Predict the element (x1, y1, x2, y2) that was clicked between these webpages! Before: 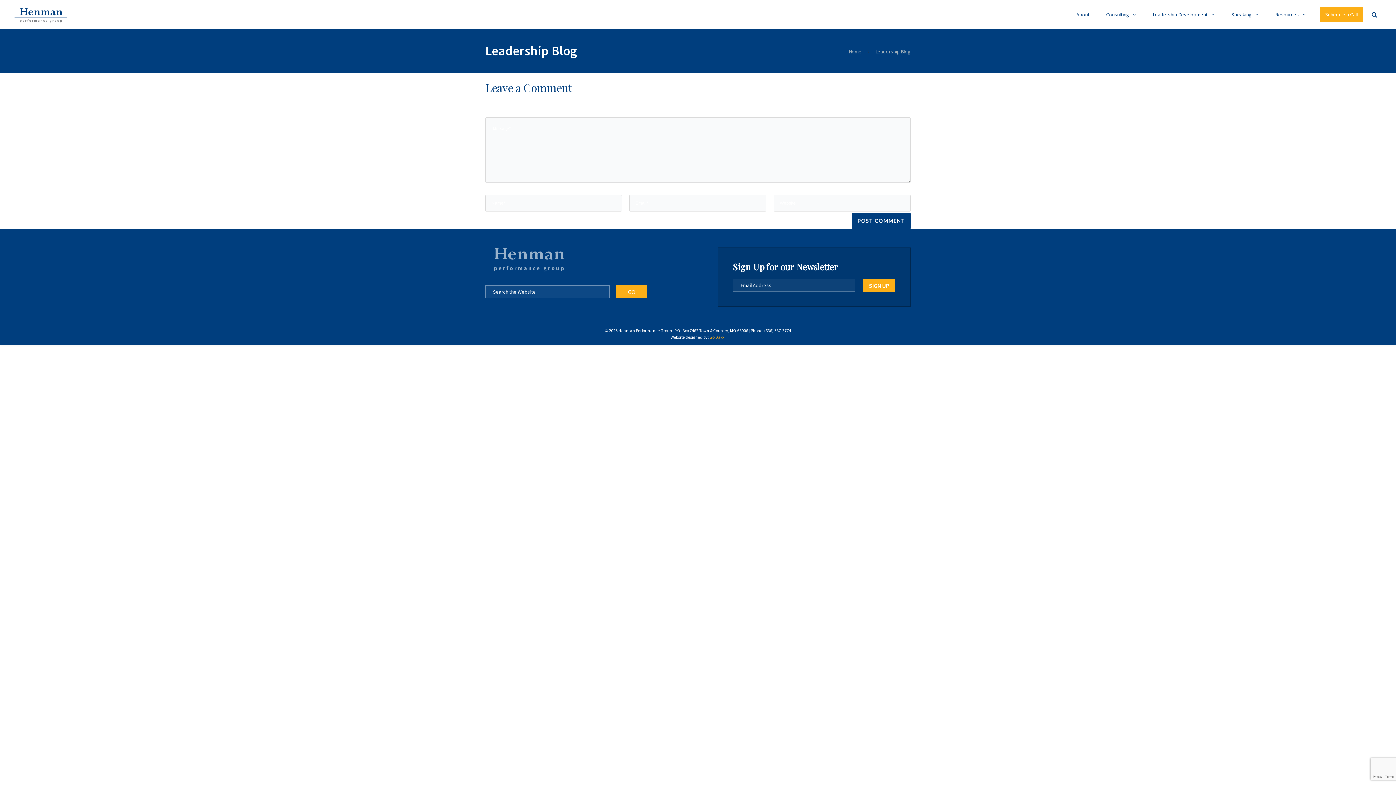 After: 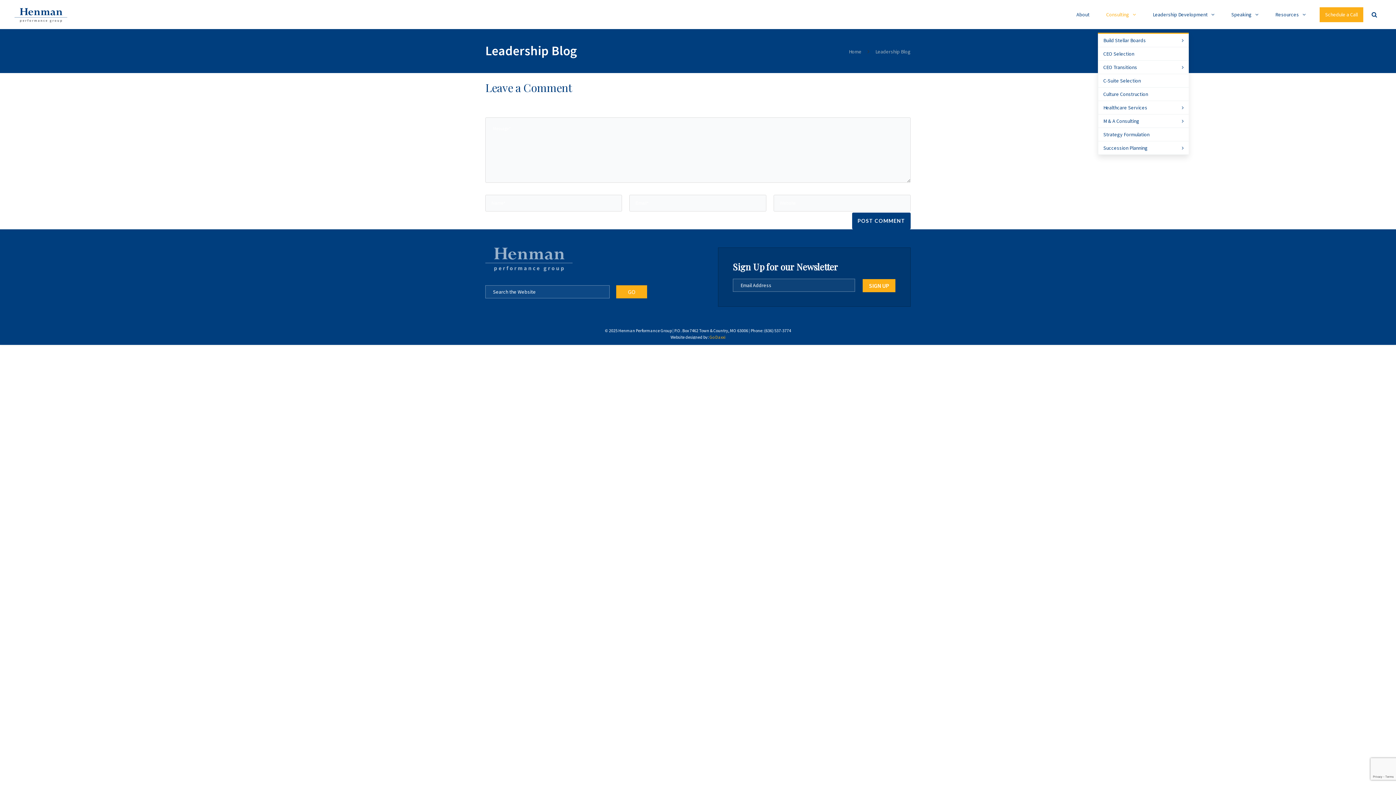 Action: bbox: (1098, 0, 1144, 29) label: Consulting